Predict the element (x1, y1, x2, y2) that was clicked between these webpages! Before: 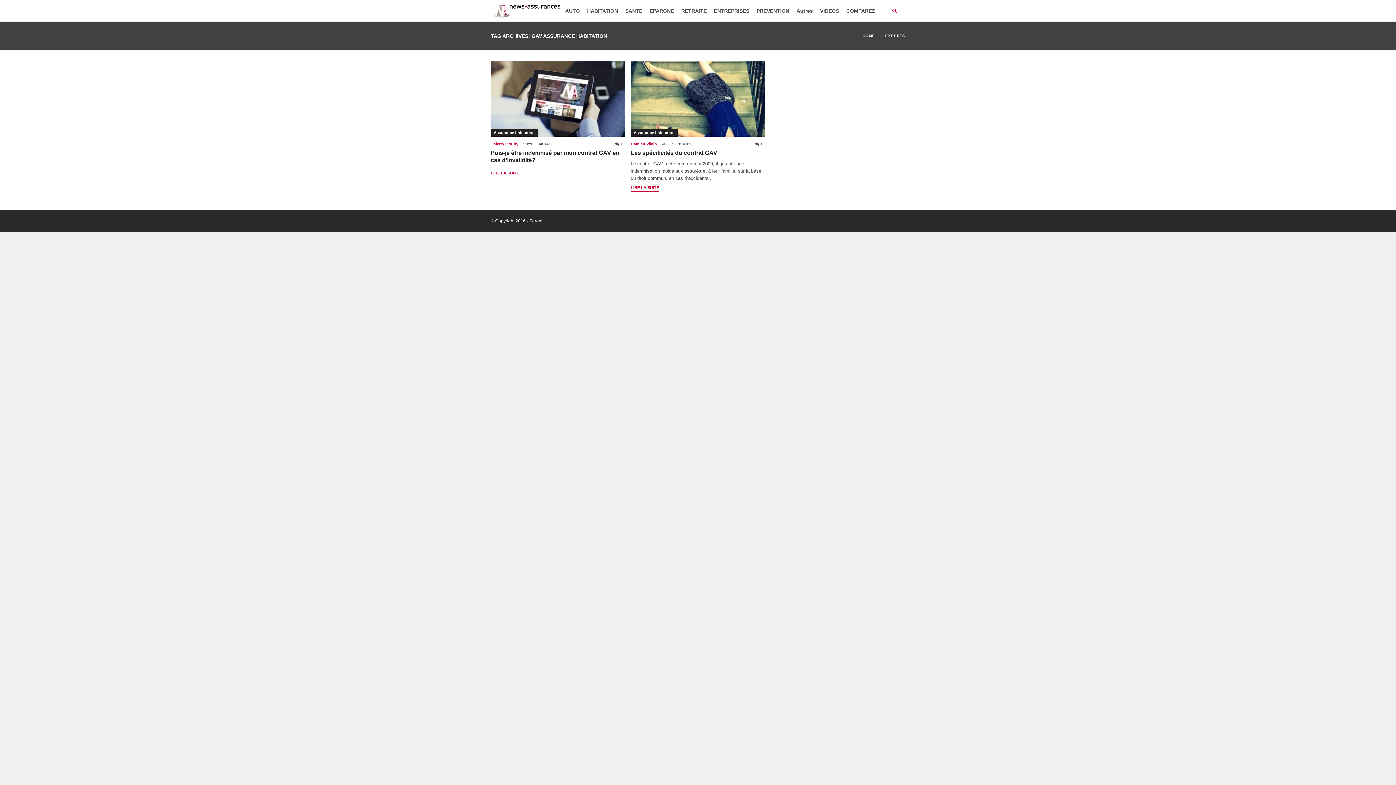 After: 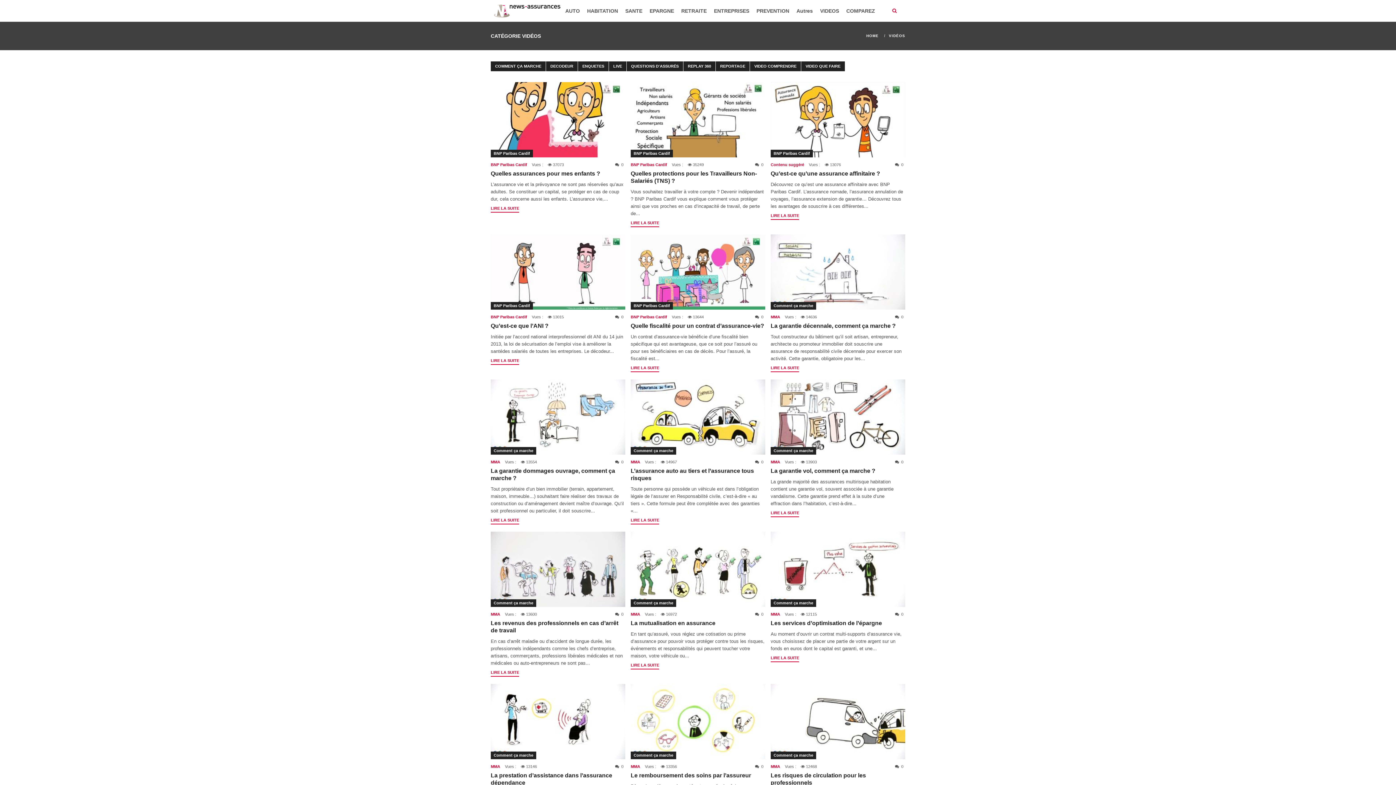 Action: label: VIDEOS bbox: (816, 0, 842, 21)